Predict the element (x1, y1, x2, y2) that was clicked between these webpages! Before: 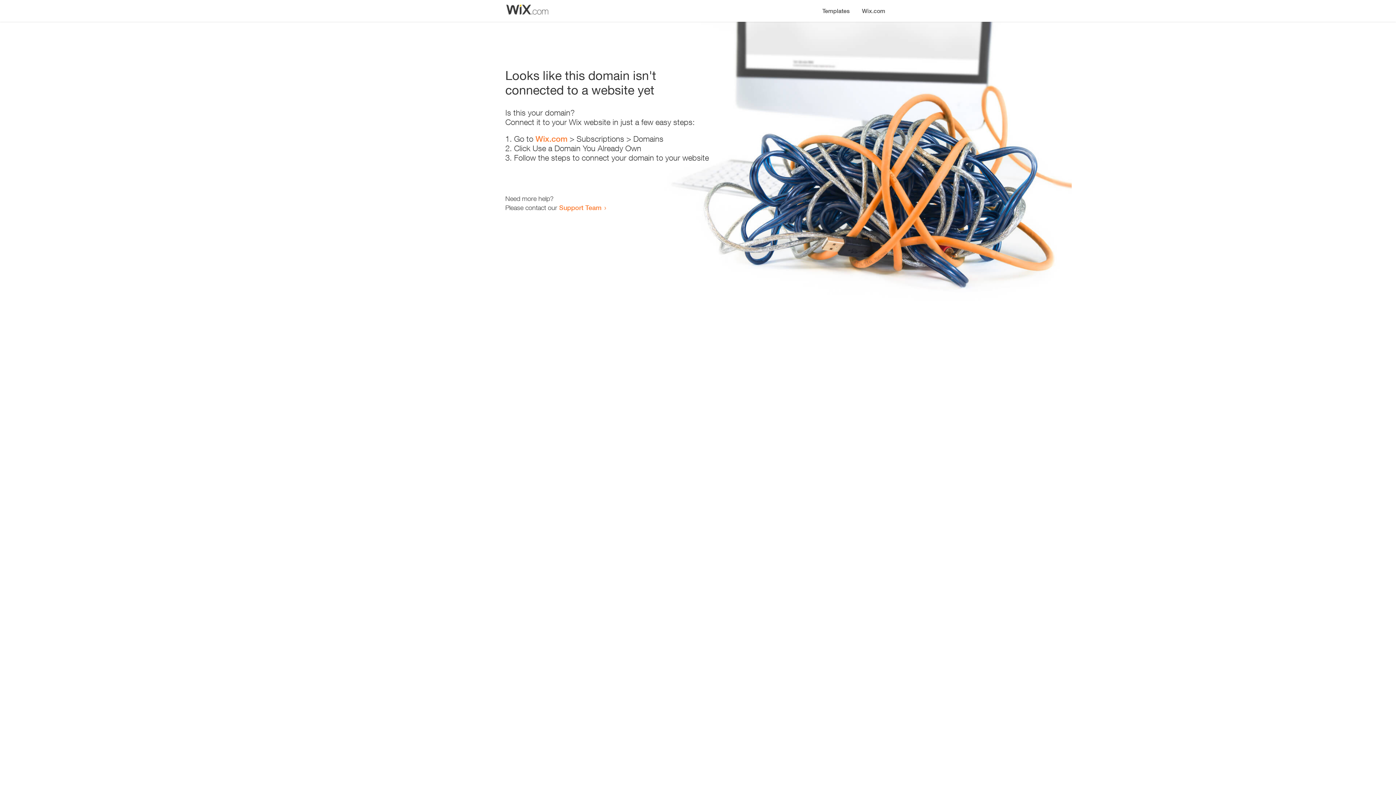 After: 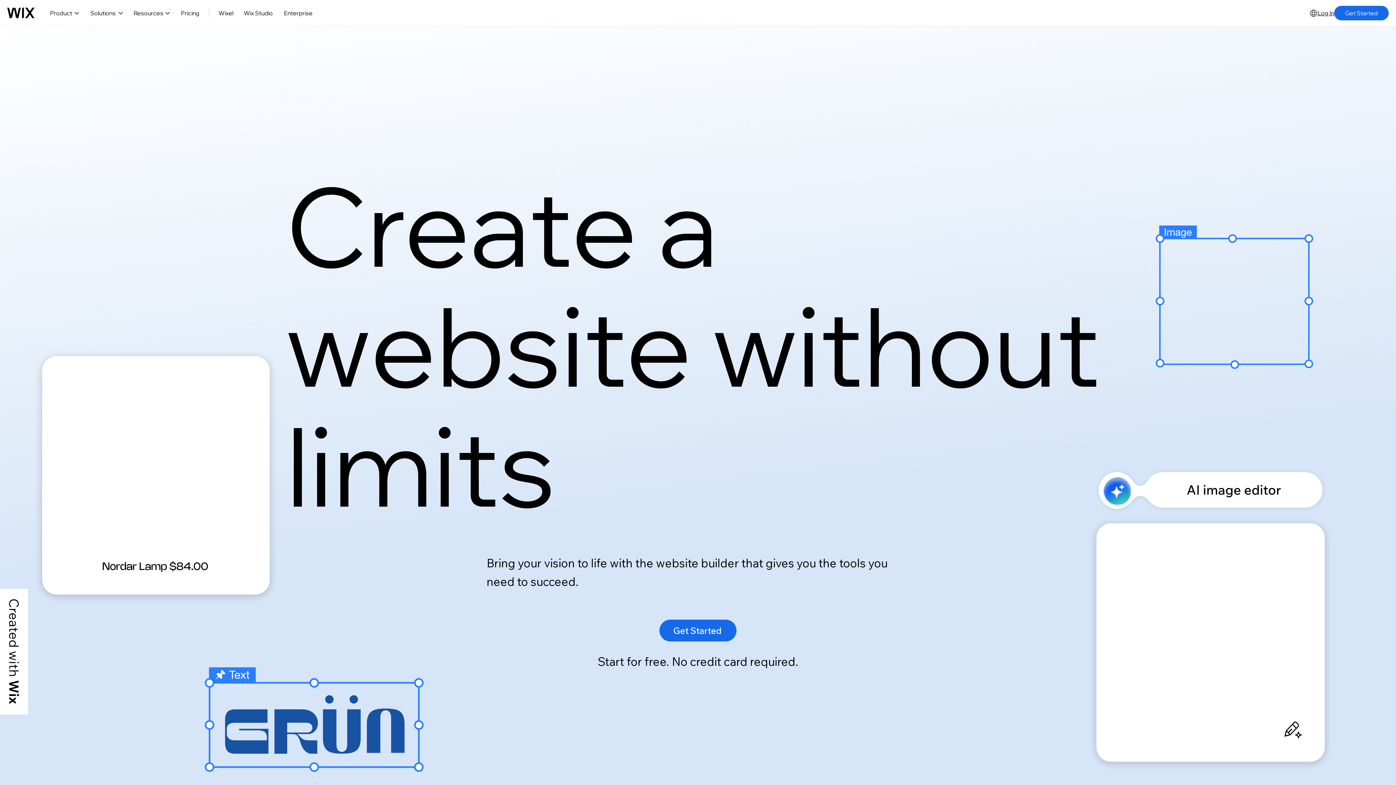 Action: bbox: (856, 0, 890, 14) label: Wix.com